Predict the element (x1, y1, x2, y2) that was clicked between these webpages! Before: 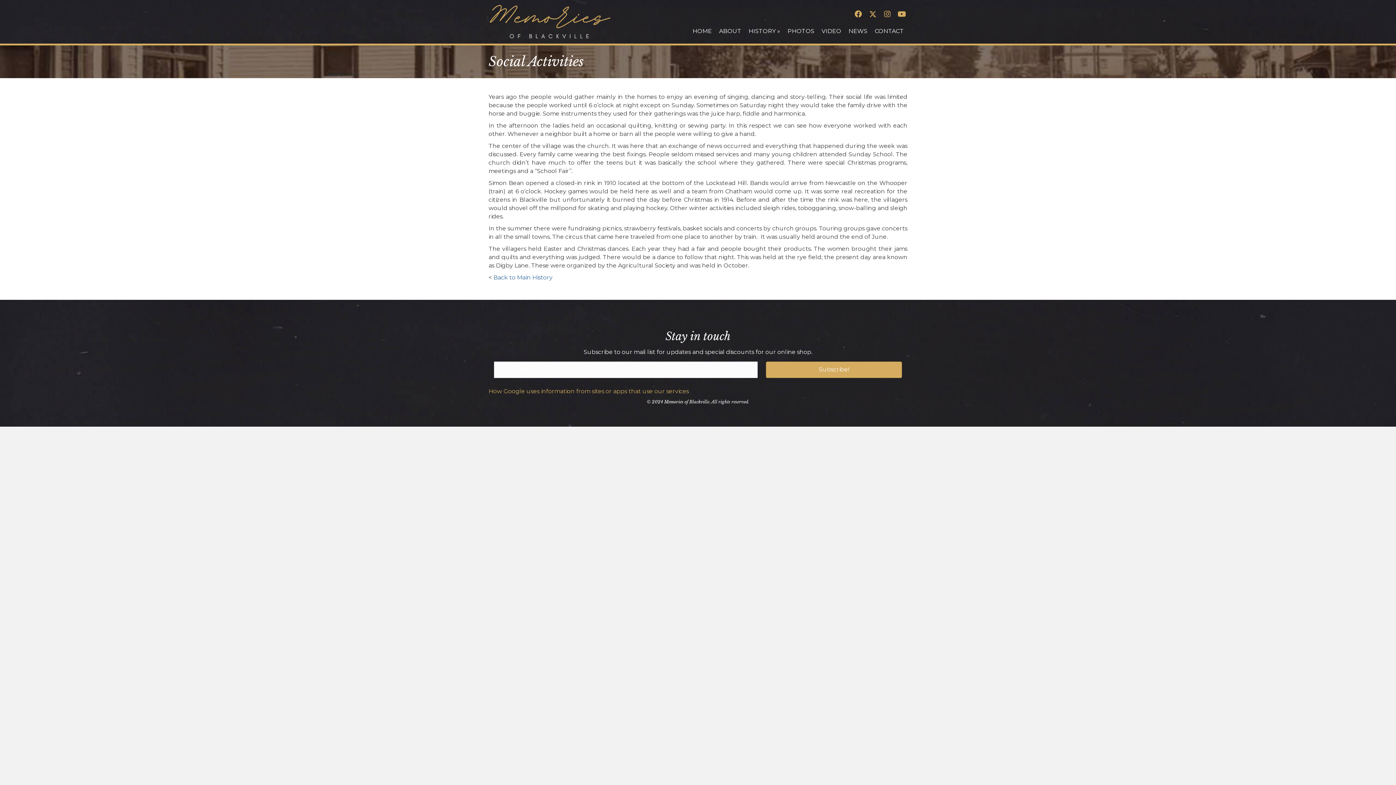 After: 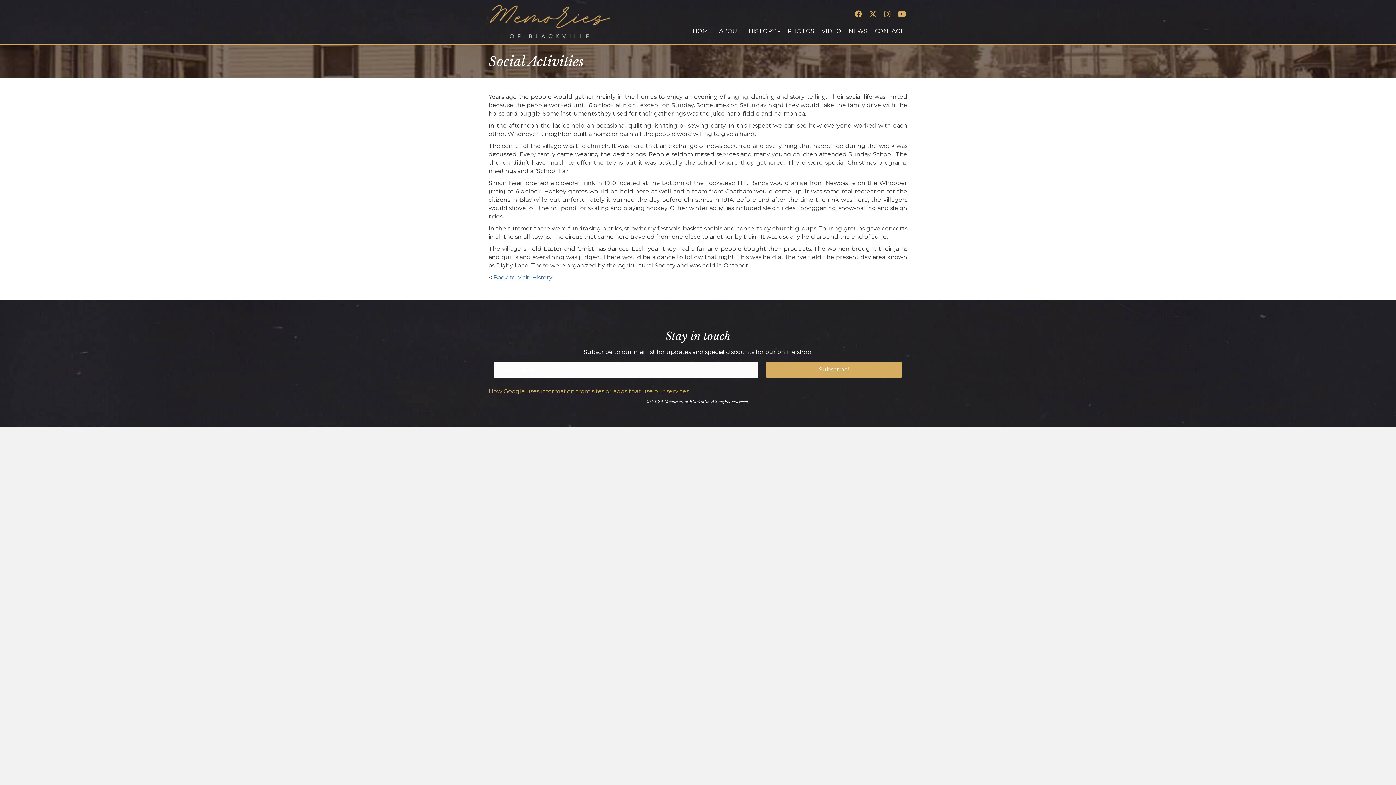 Action: label: How Google uses information from sites or apps that use our services bbox: (488, 388, 689, 395)